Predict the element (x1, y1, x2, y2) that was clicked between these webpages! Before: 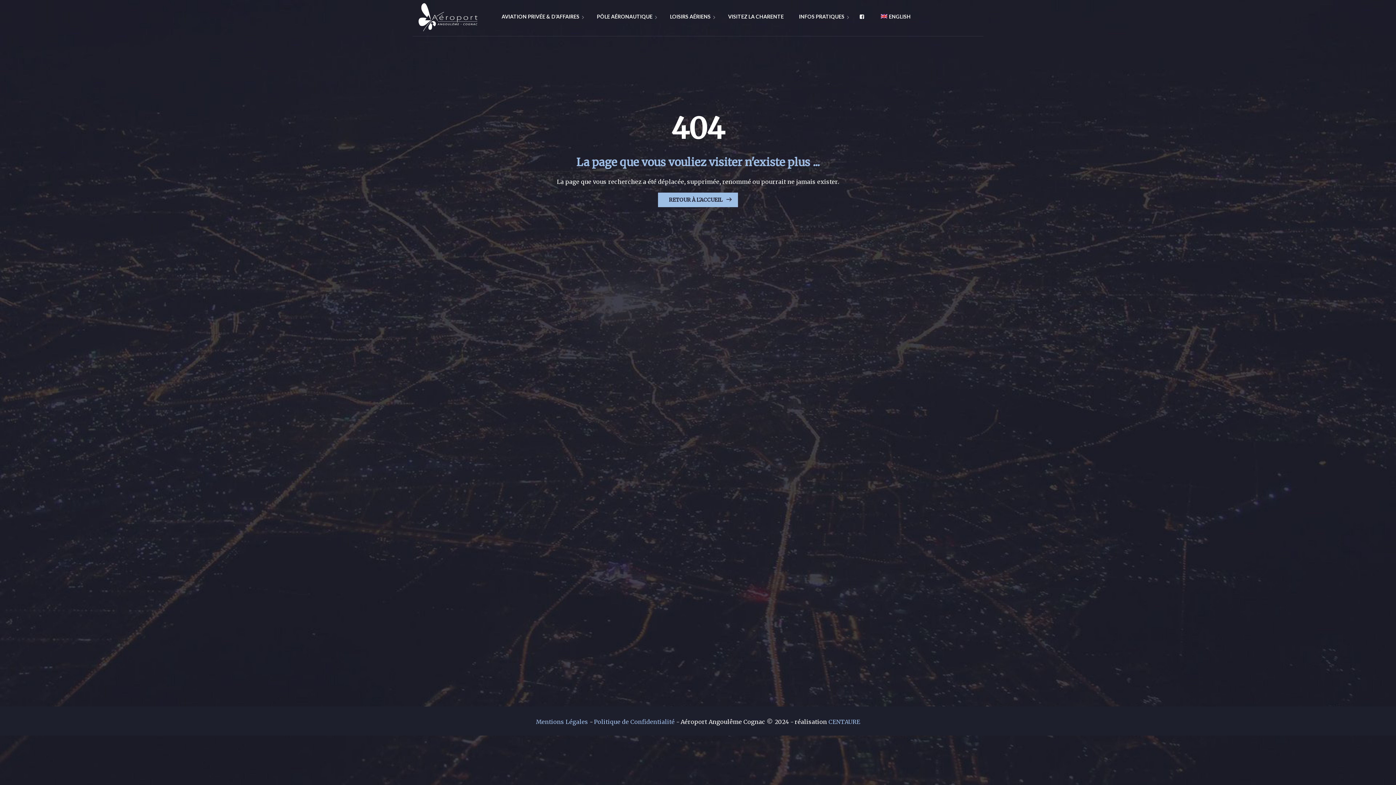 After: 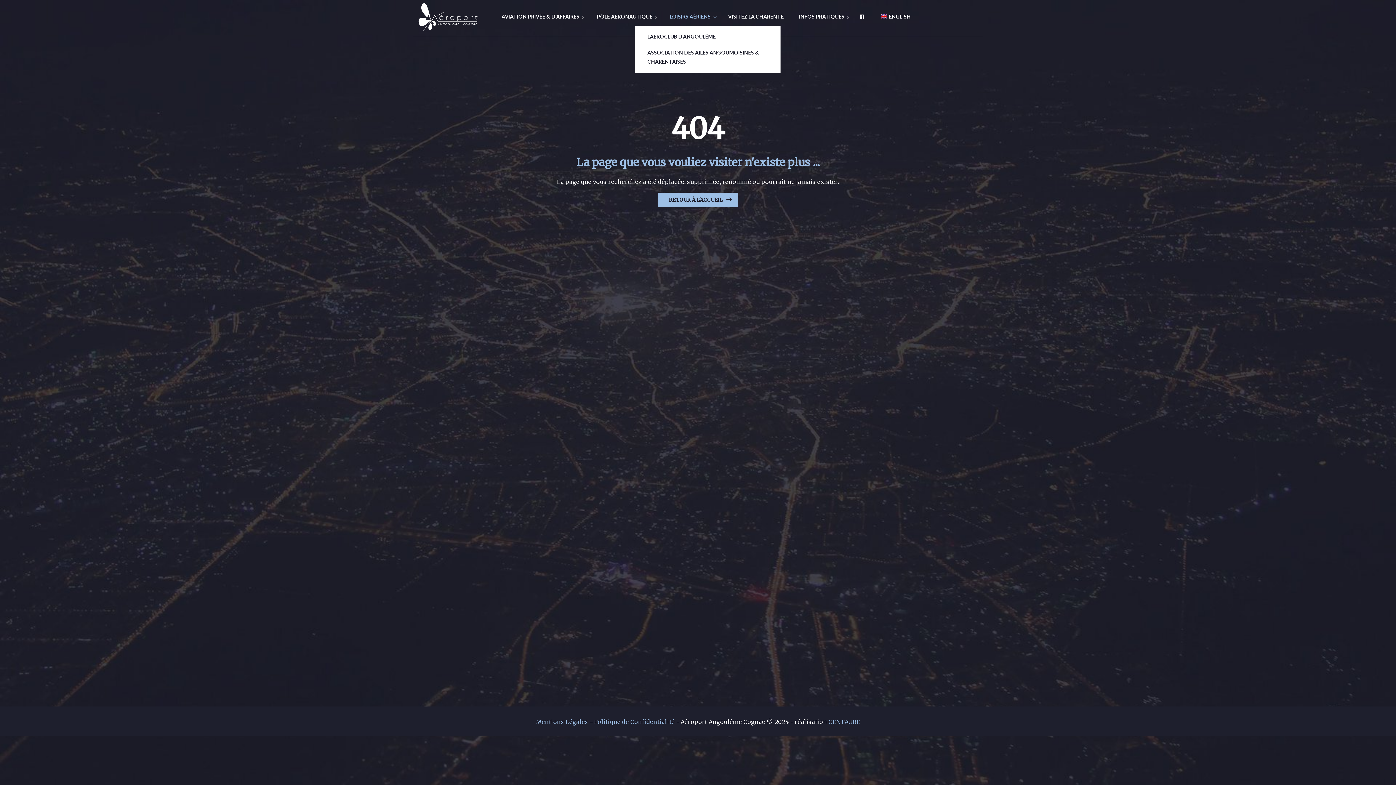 Action: bbox: (662, 12, 718, 20) label: LOISIRS AÉRIENS